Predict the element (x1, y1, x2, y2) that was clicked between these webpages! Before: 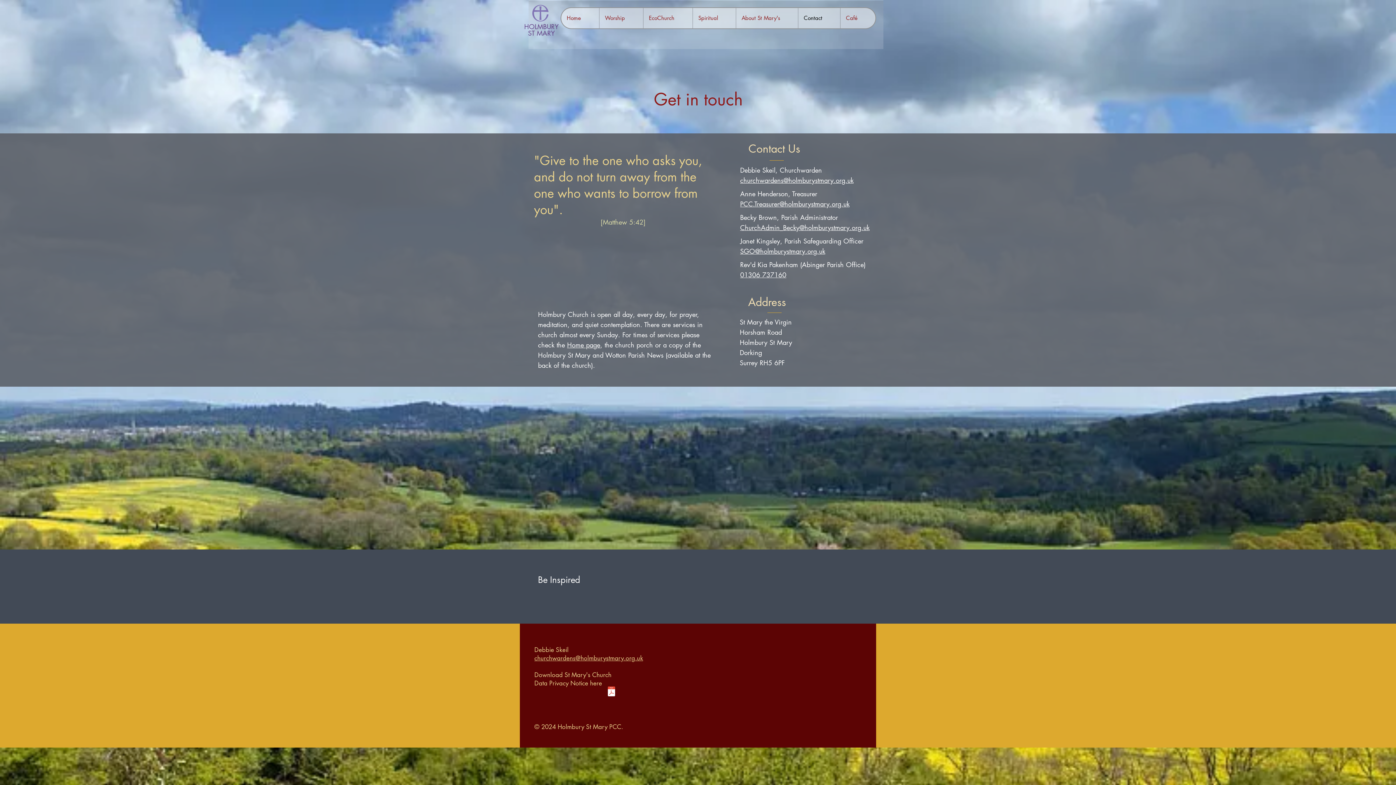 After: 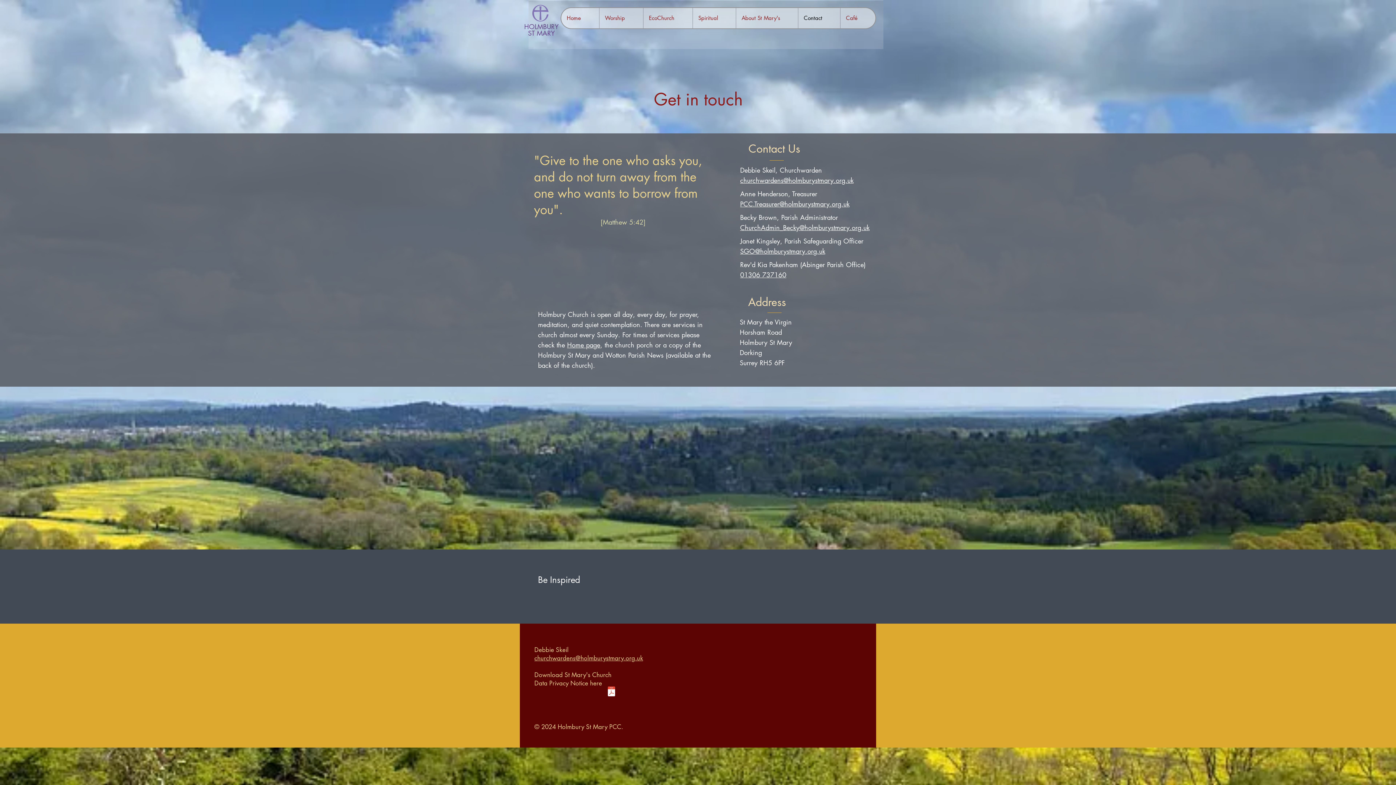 Action: label: churchwardens@holmburystmary.org.uk bbox: (534, 654, 643, 662)